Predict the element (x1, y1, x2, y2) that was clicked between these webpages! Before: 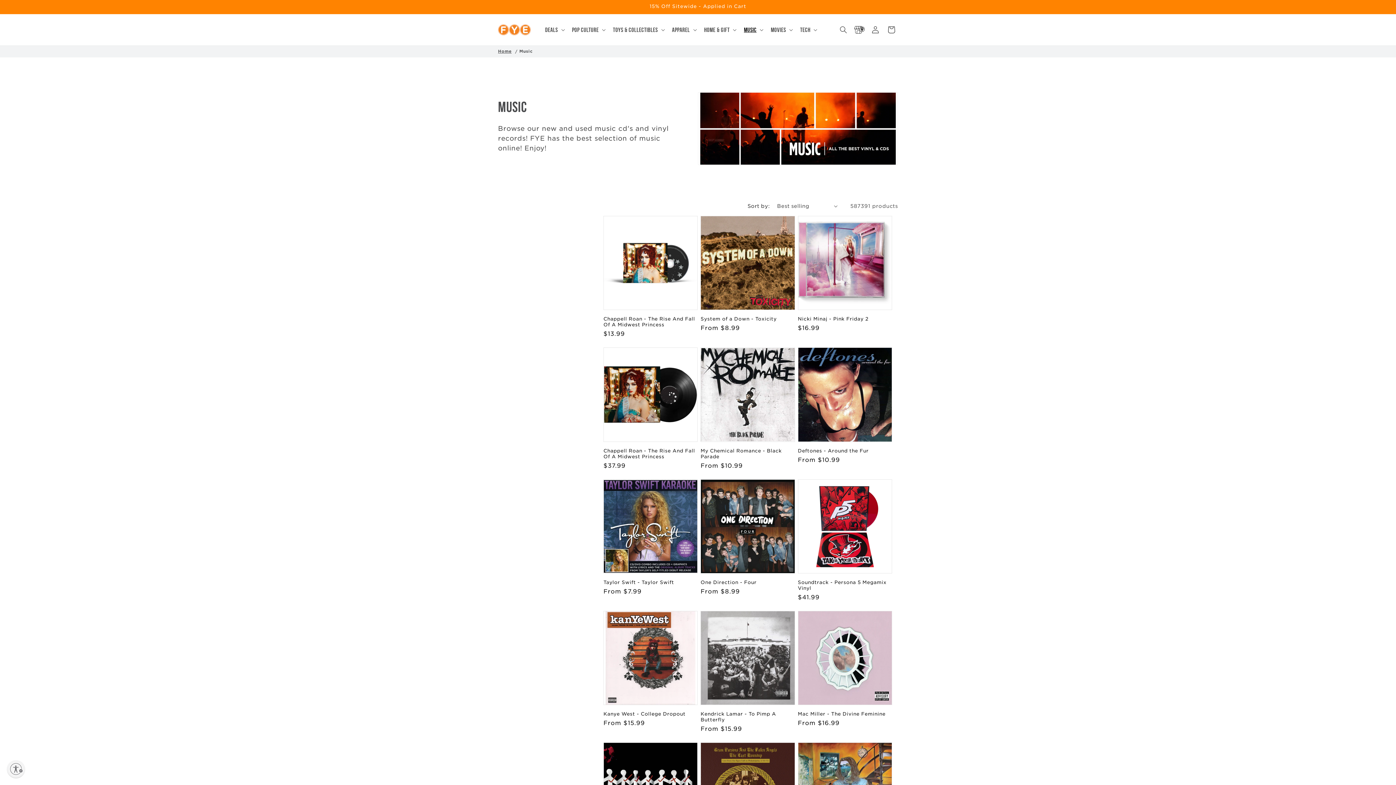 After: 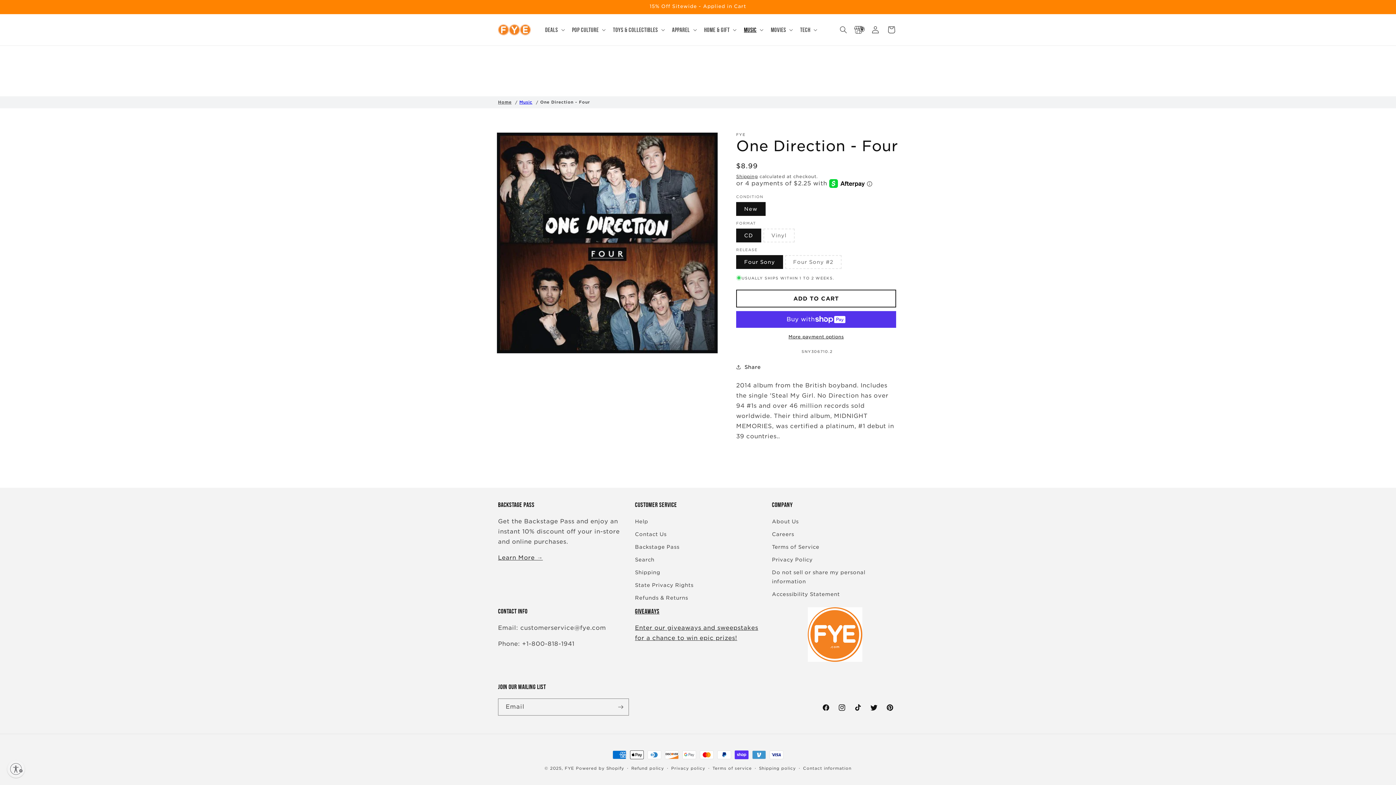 Action: bbox: (700, 579, 795, 585) label: One Direction - Four